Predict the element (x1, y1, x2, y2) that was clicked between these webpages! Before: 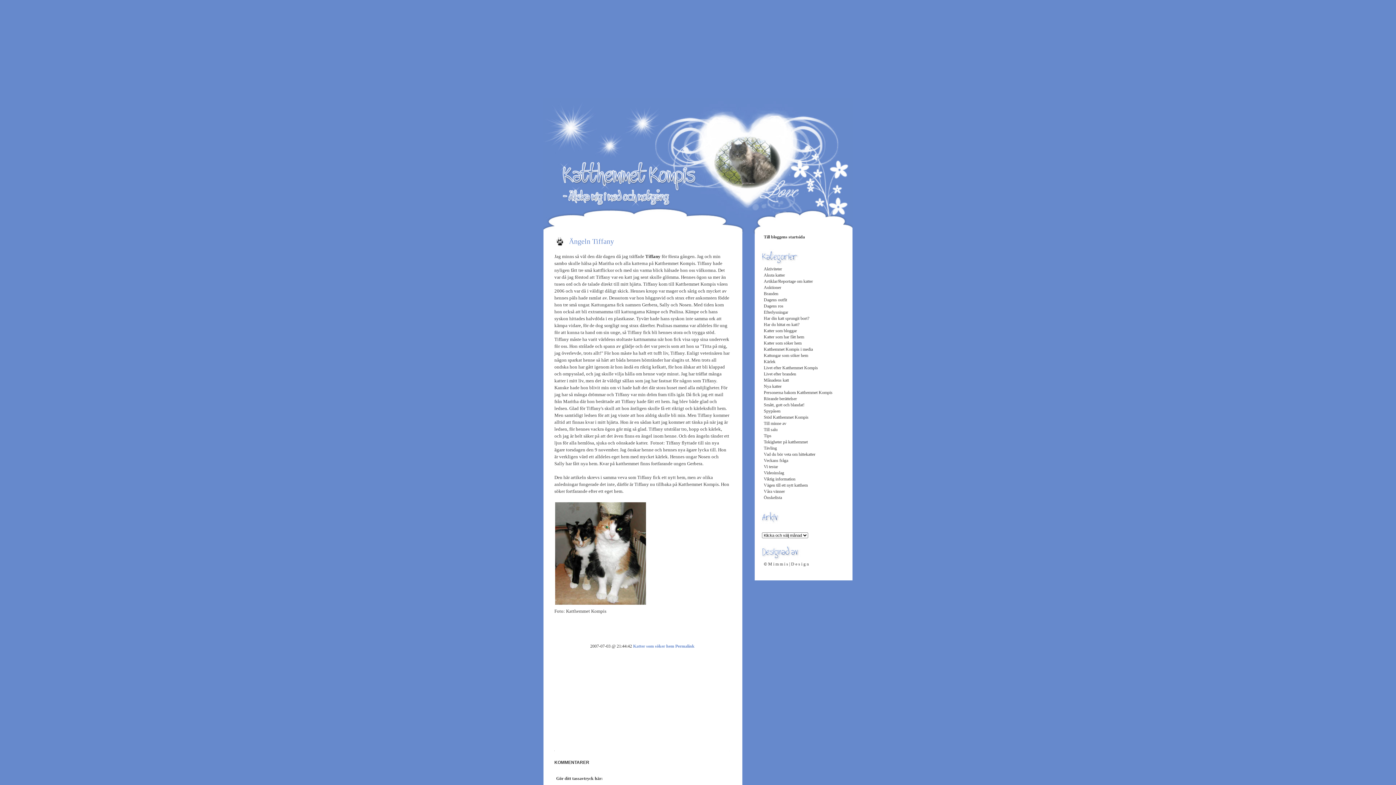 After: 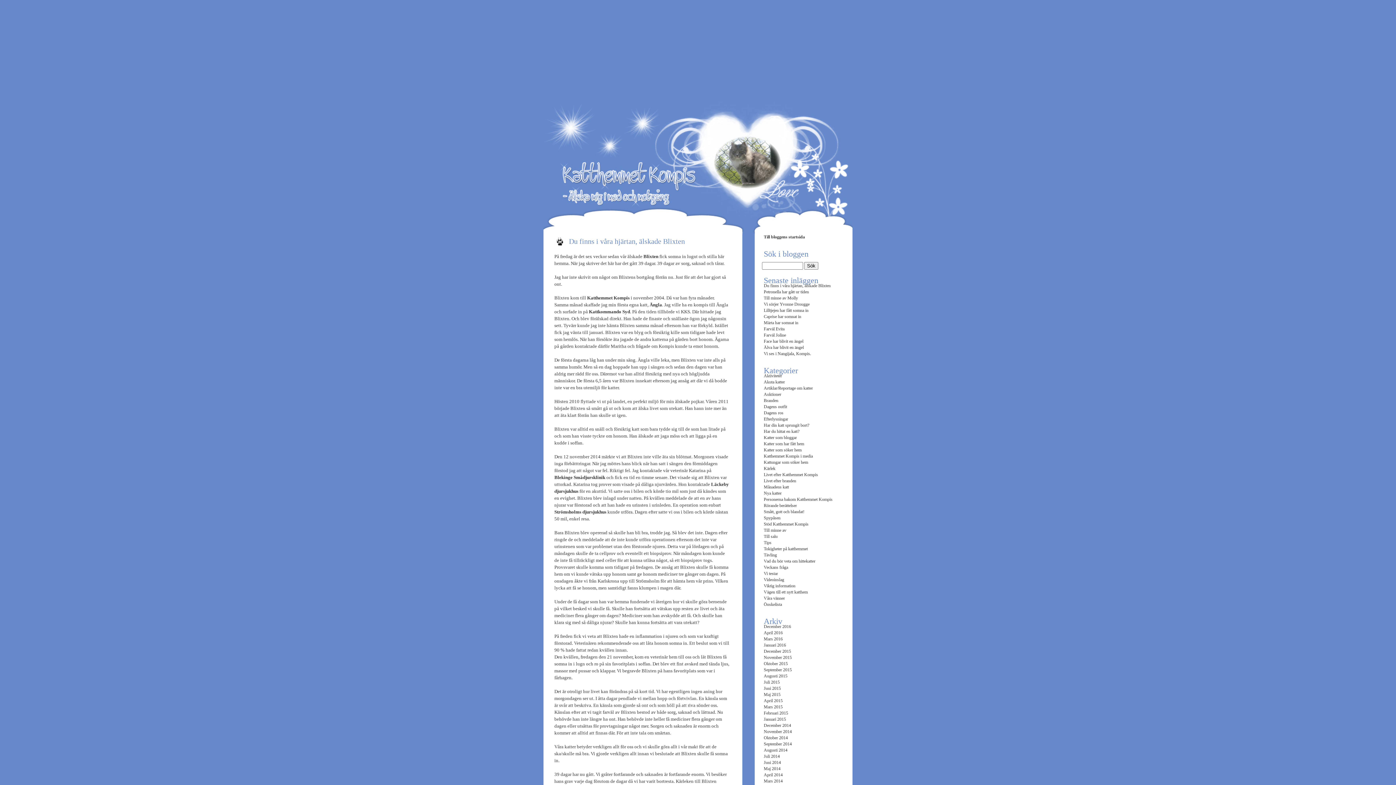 Action: label: Till minne av bbox: (764, 421, 786, 426)